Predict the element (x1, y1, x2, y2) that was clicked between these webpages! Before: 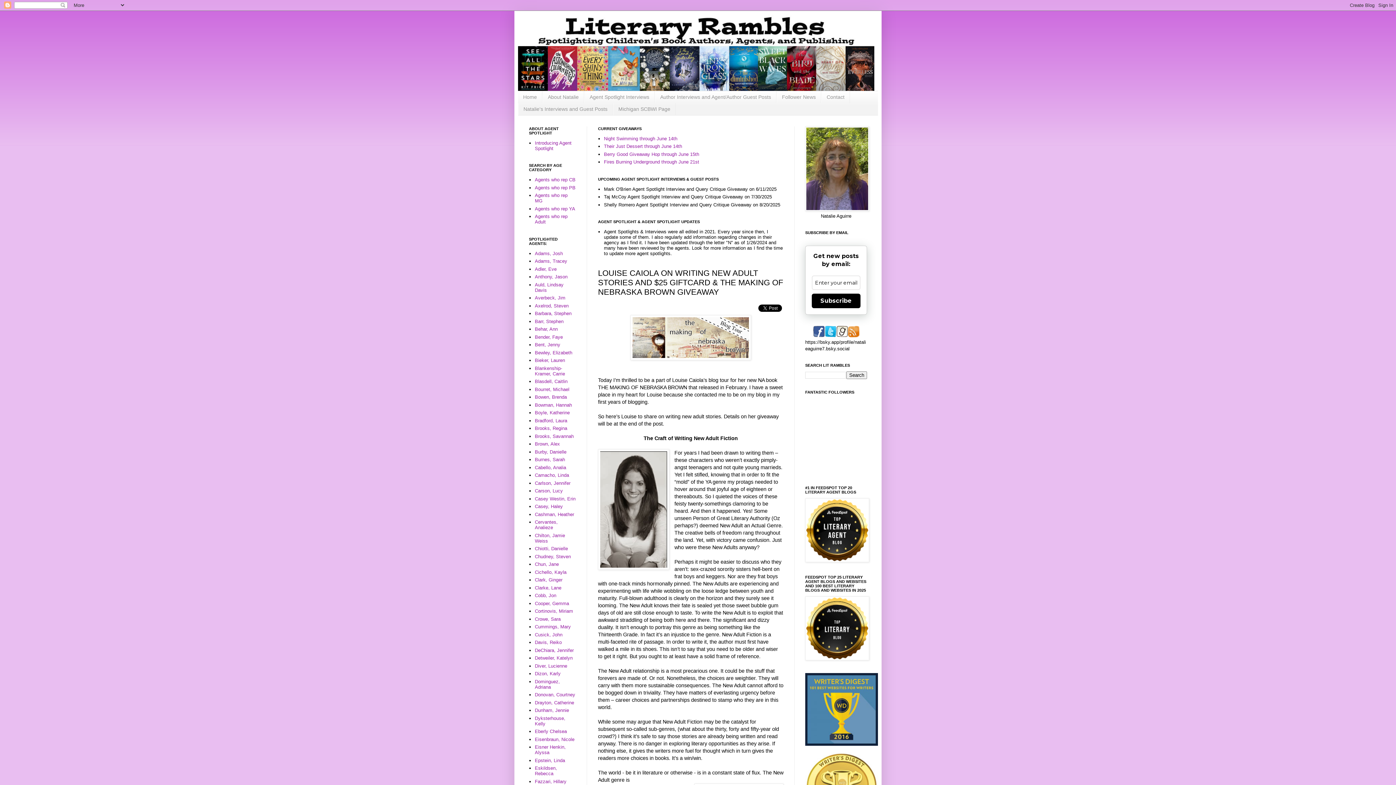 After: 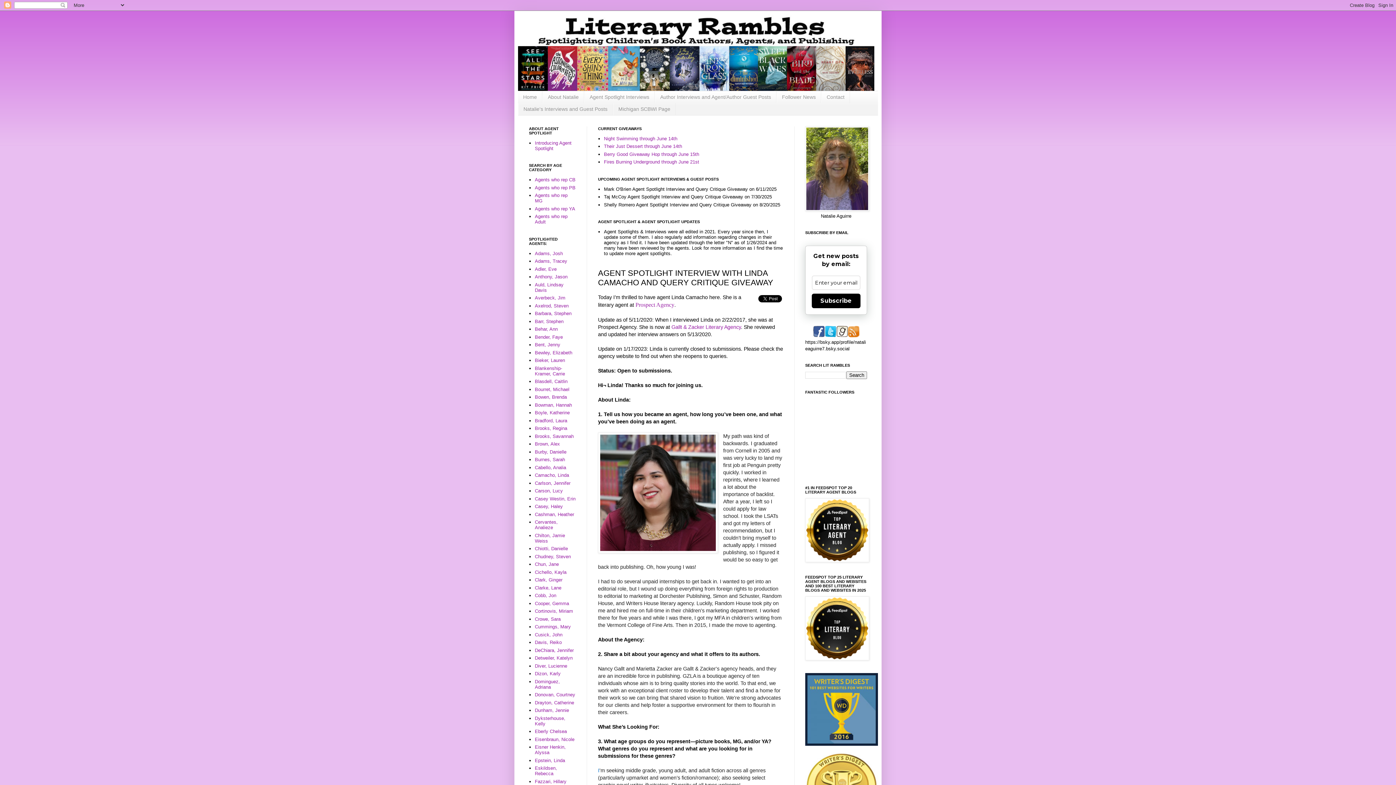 Action: bbox: (535, 472, 569, 478) label: Camacho, Linda